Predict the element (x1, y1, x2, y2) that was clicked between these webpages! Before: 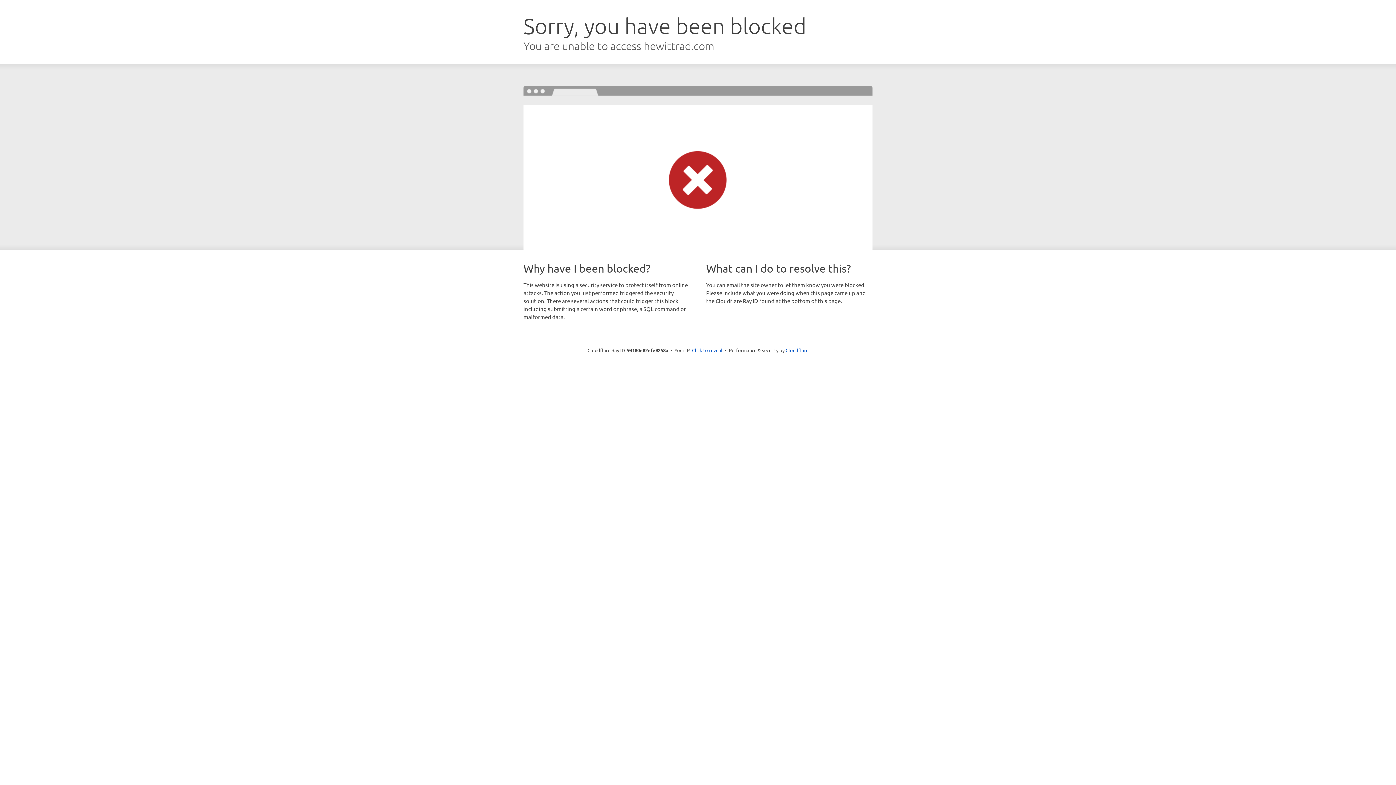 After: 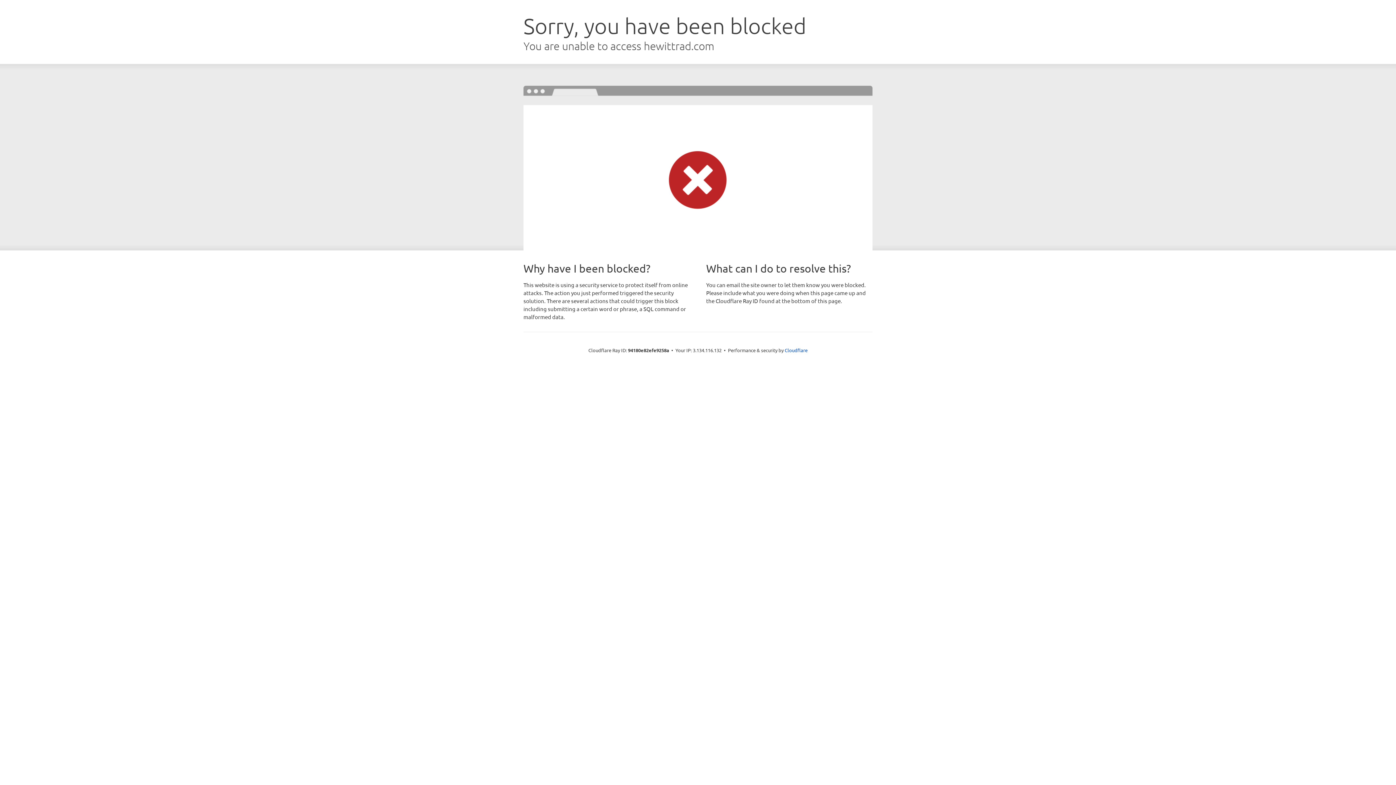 Action: bbox: (692, 346, 722, 353) label: Click to reveal